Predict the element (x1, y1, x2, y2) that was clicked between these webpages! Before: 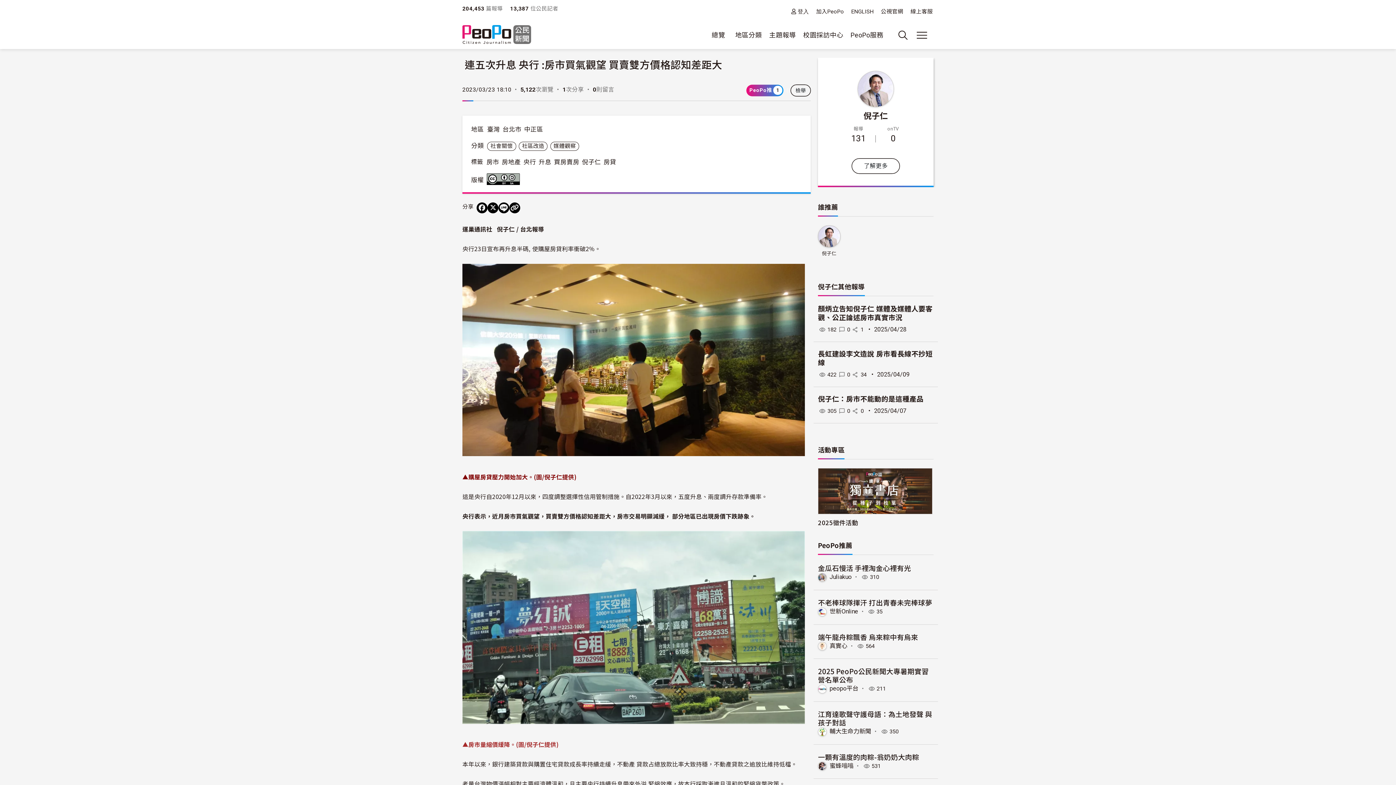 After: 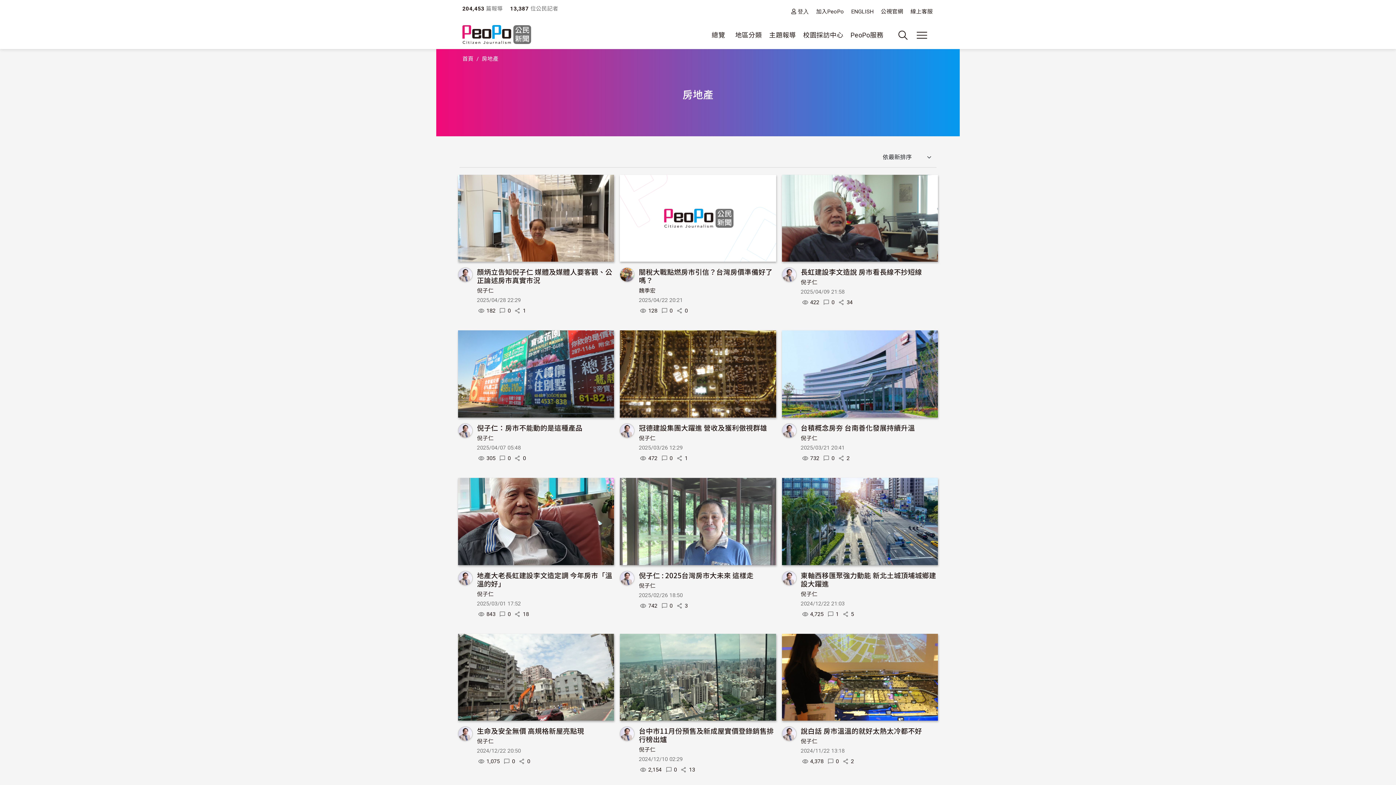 Action: bbox: (501, 158, 520, 165) label: 房地產